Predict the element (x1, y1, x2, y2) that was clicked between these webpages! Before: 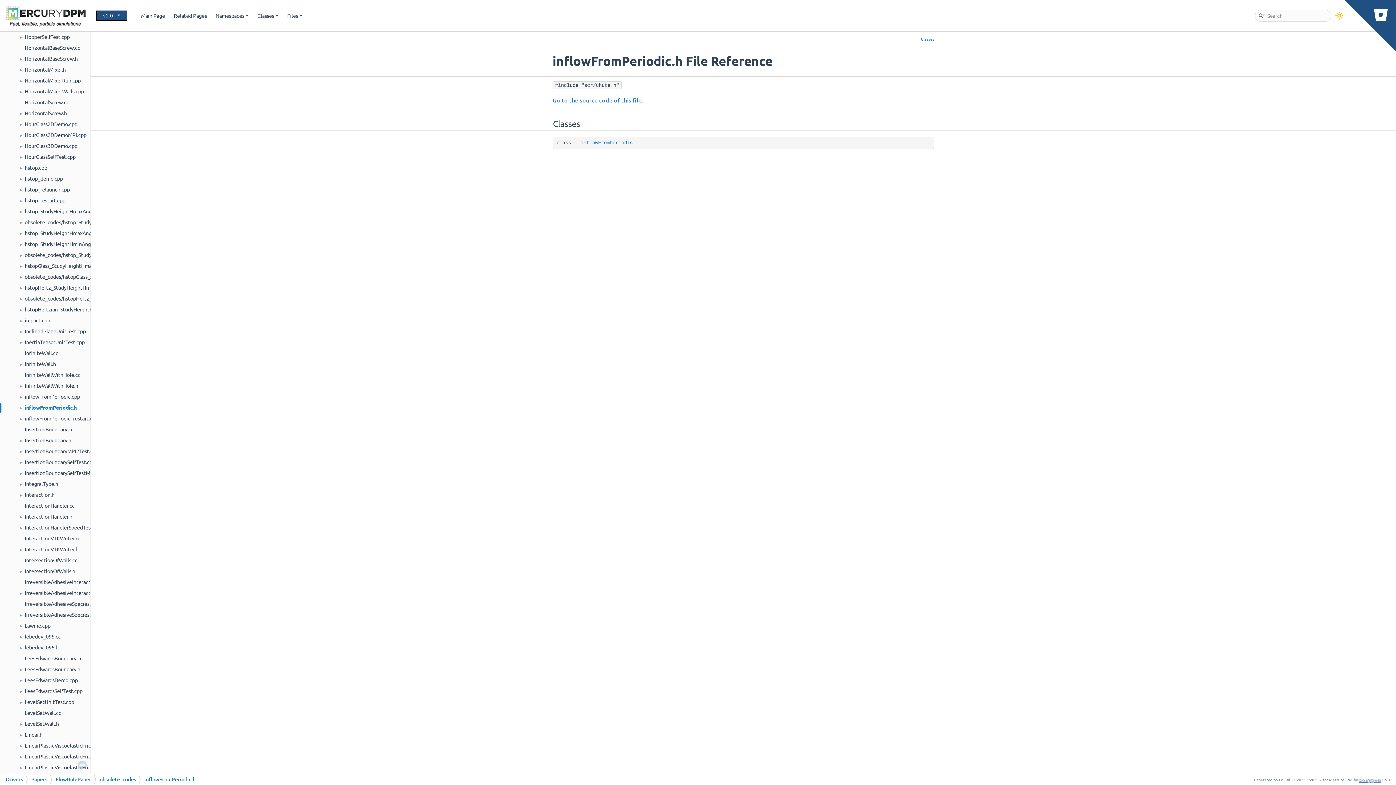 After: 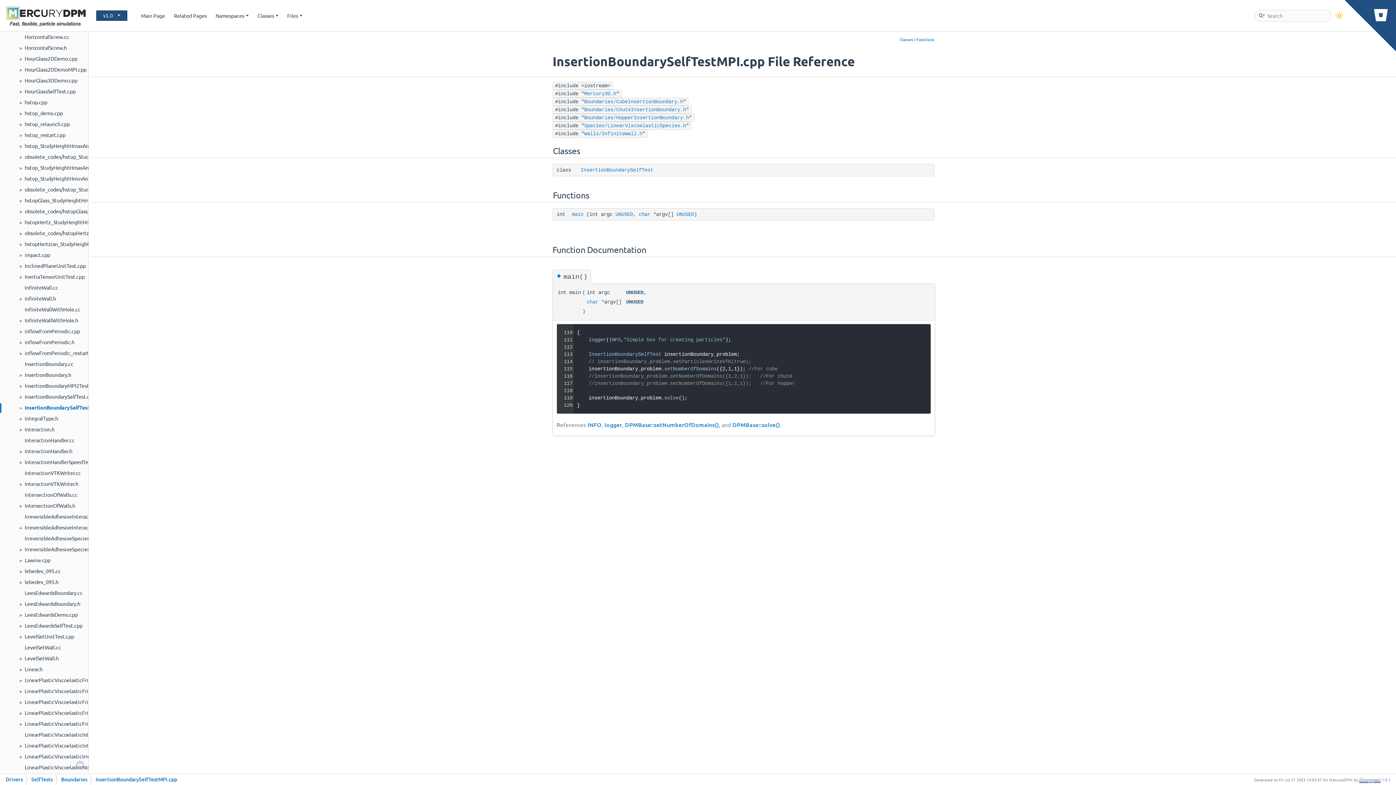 Action: label: InsertionBoundarySelfTestMPI.cpp bbox: (24, 469, 105, 477)